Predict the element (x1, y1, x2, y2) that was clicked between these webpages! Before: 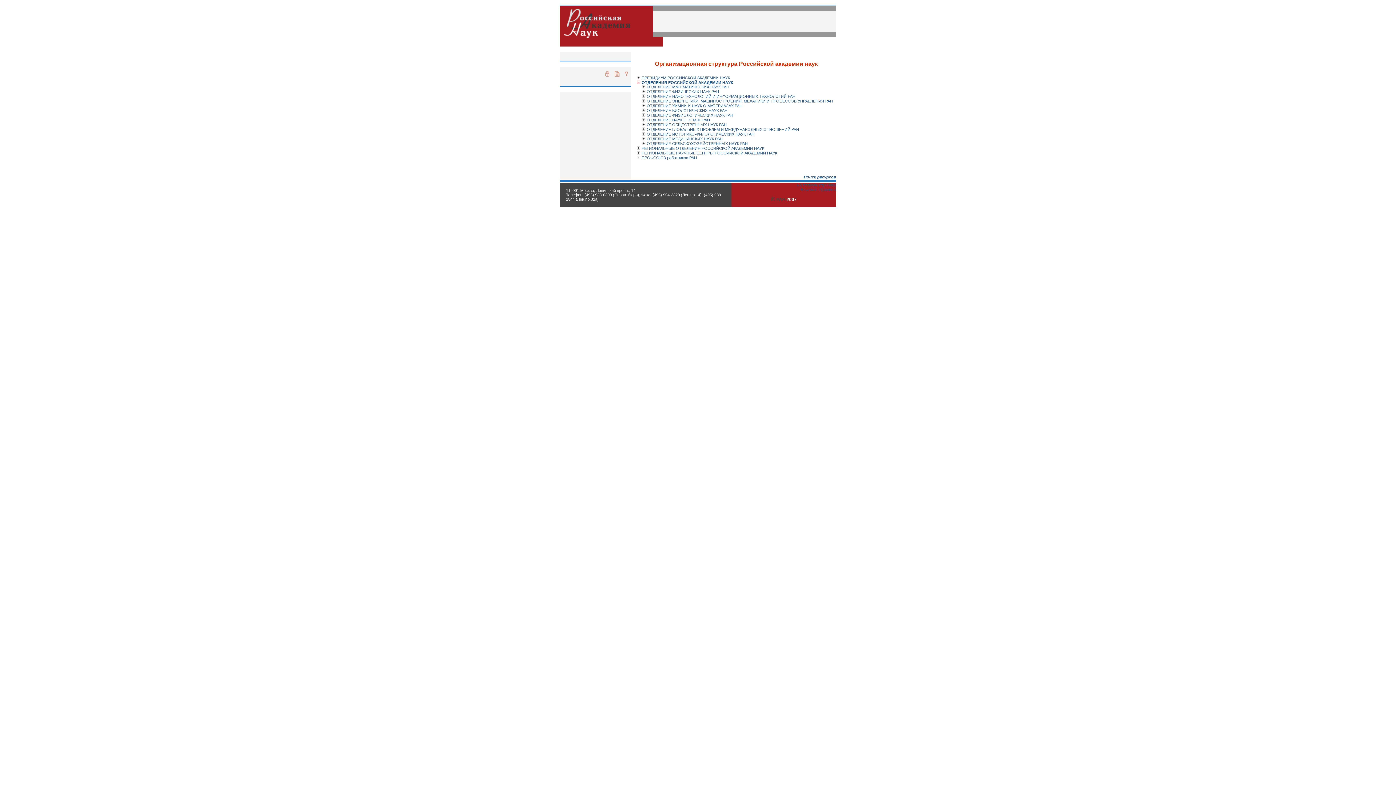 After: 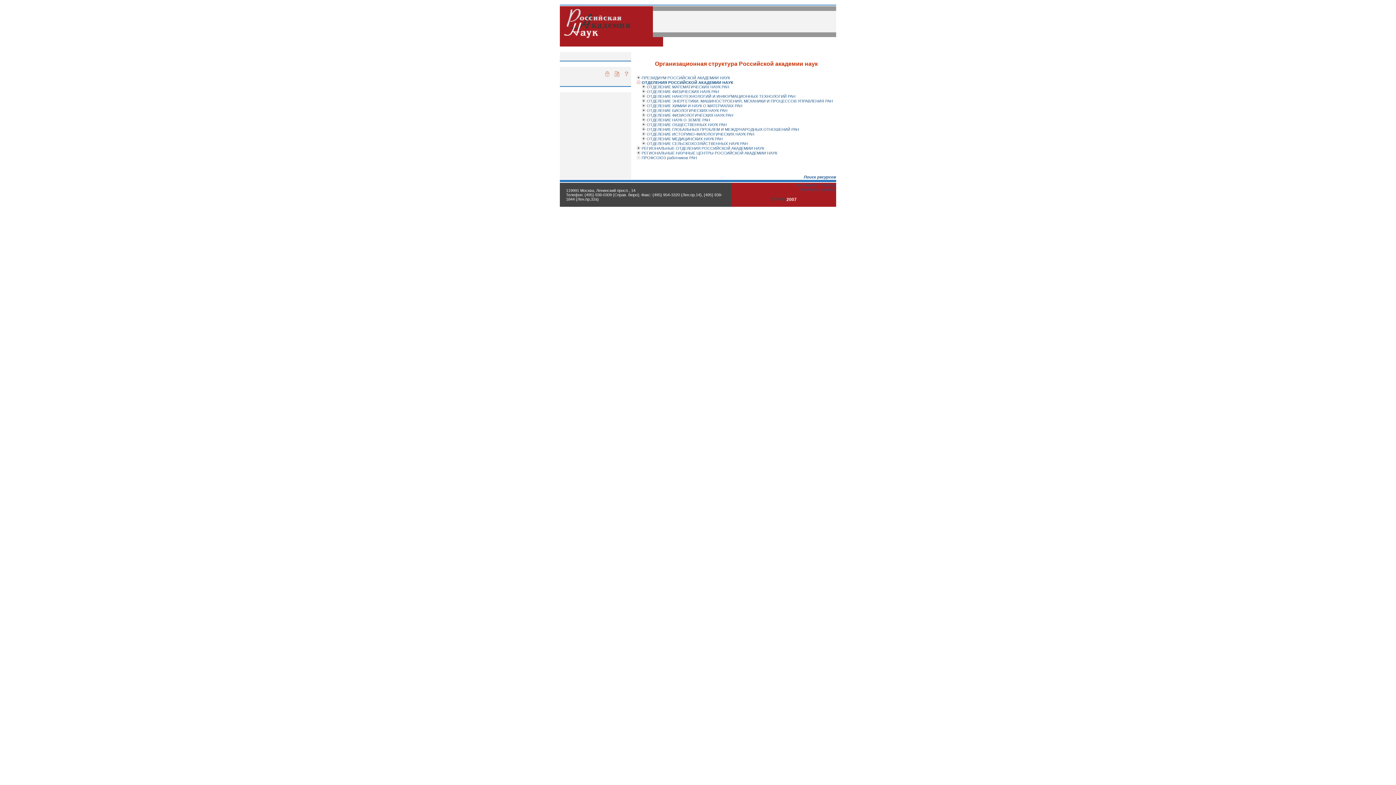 Action: bbox: (641, 80, 733, 84) label: ОТДЕЛЕНИЯ РОССИЙСКОЙ АКАДЕМИИ НАУК